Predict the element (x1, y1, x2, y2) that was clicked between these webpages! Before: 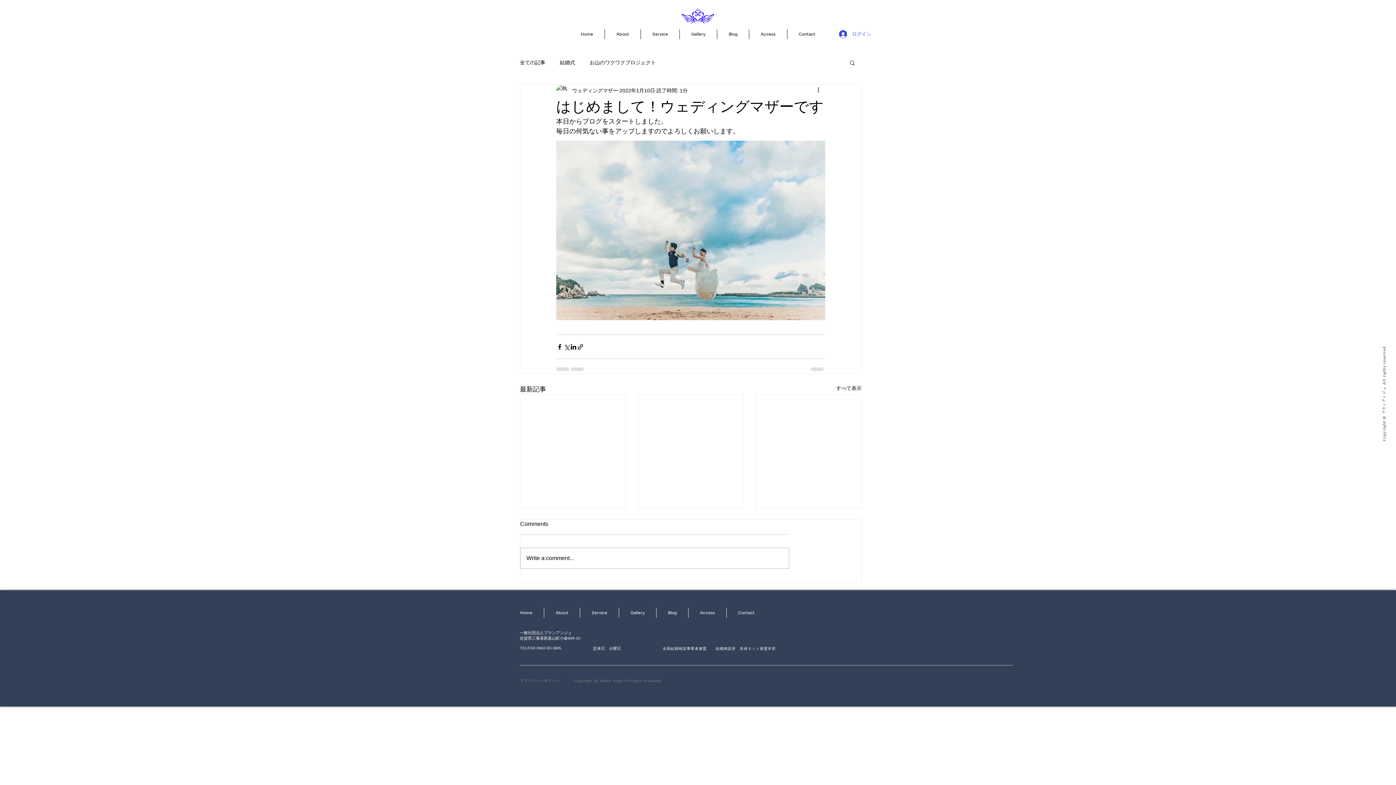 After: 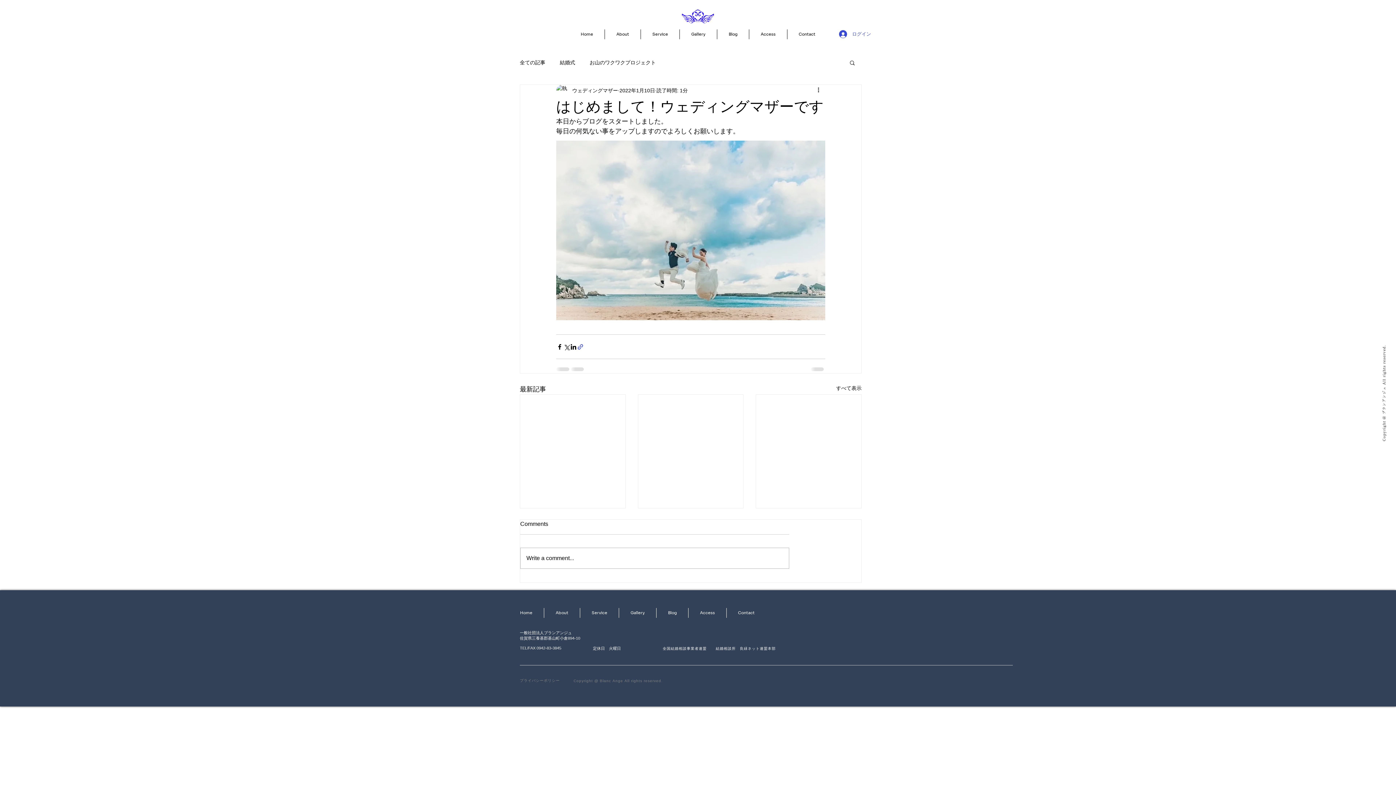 Action: bbox: (577, 343, 584, 350) label: リンクでシェア